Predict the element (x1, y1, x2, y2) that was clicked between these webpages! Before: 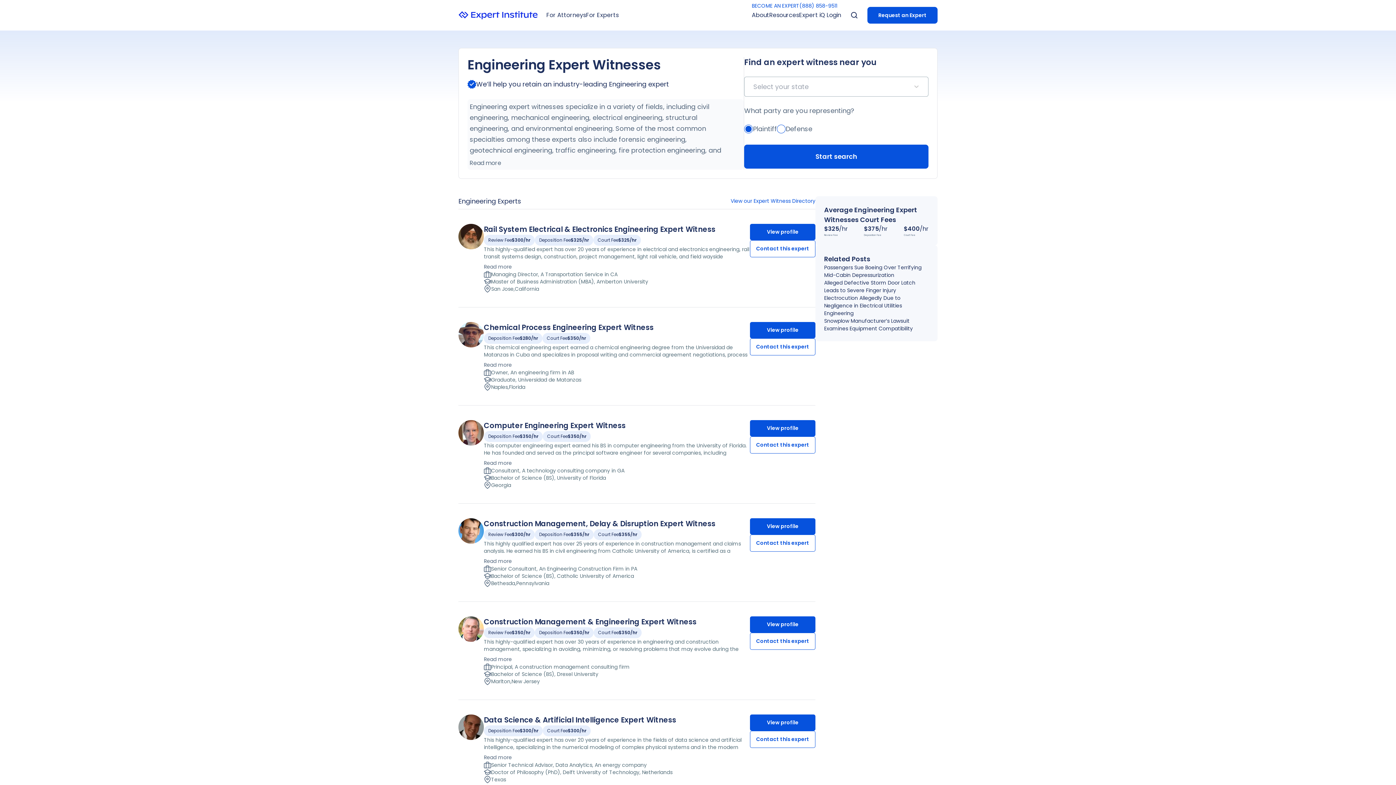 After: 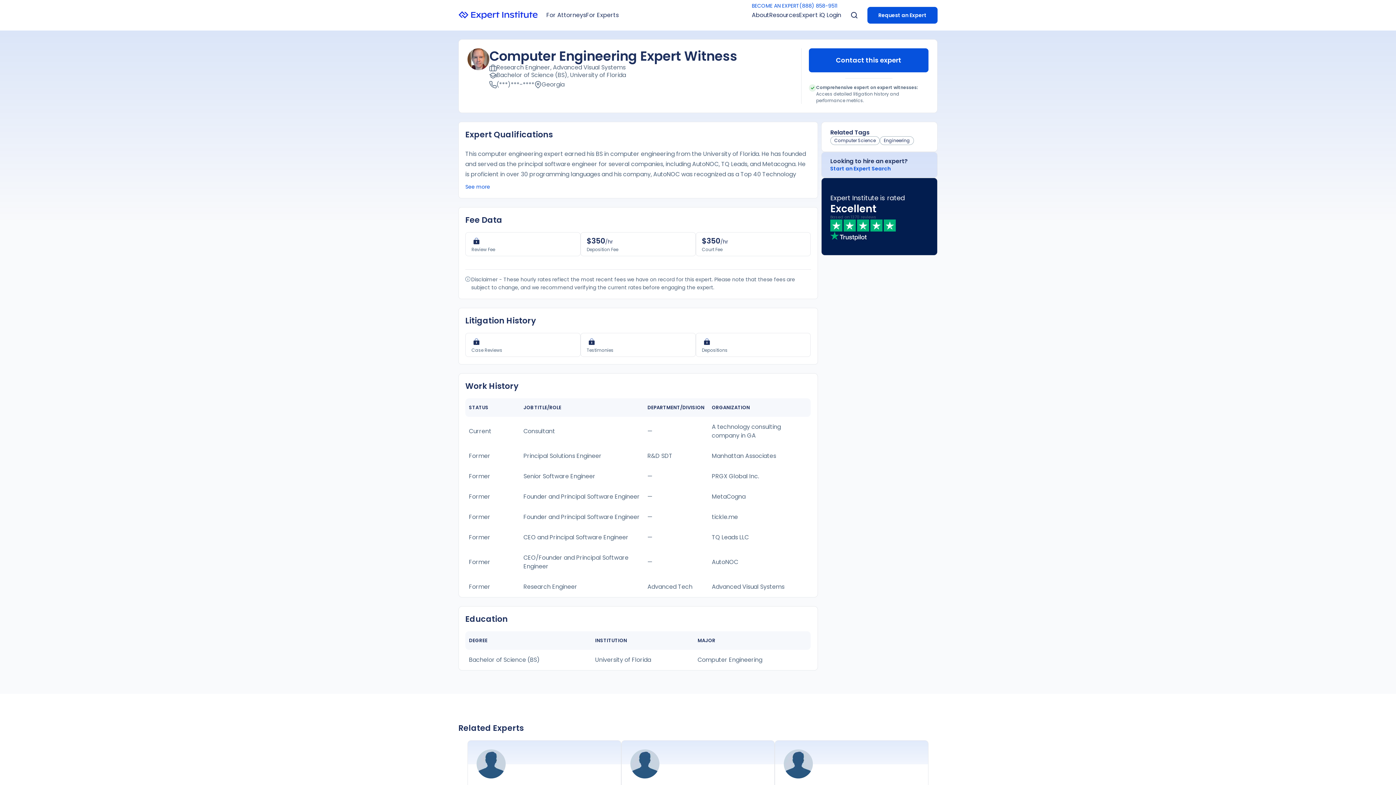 Action: bbox: (484, 420, 750, 431) label: Computer Engineering Expert Witness